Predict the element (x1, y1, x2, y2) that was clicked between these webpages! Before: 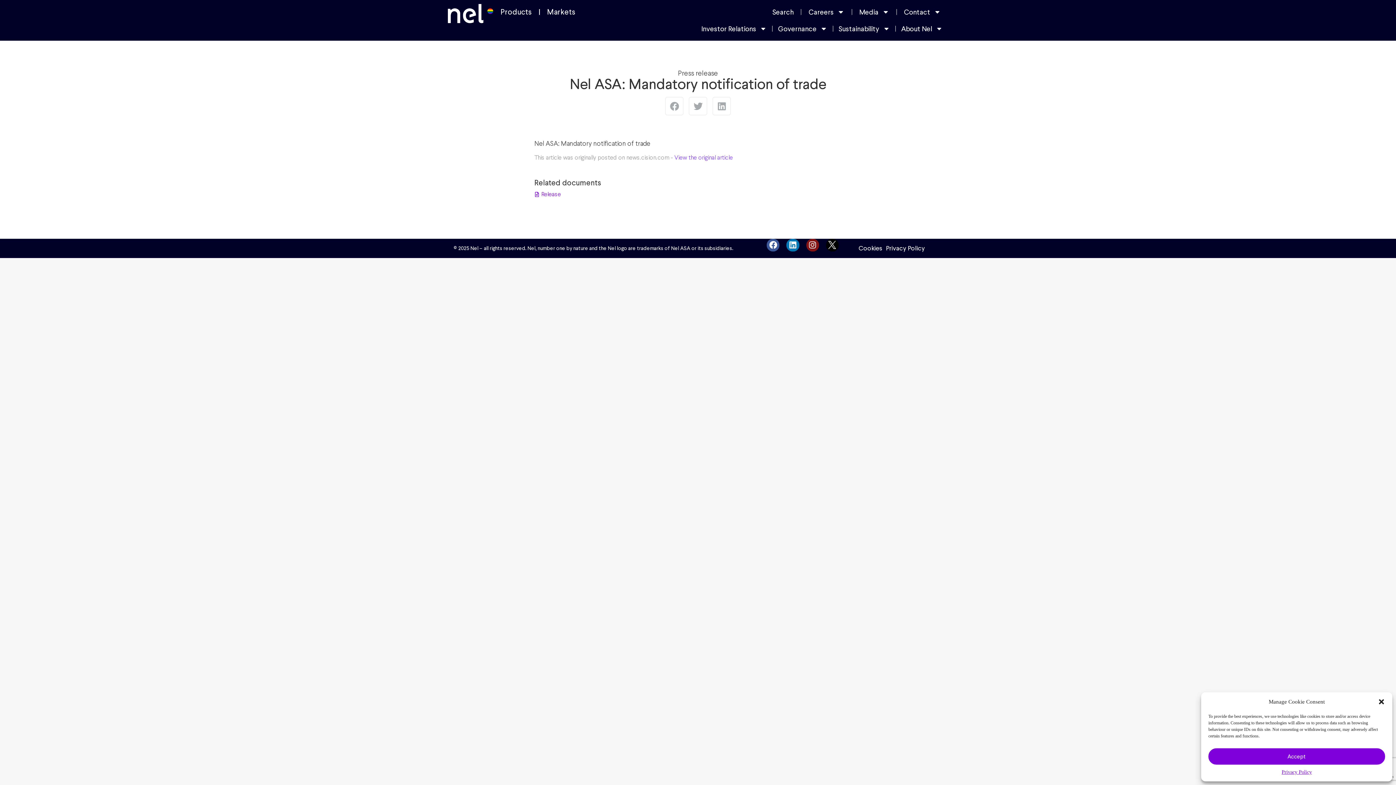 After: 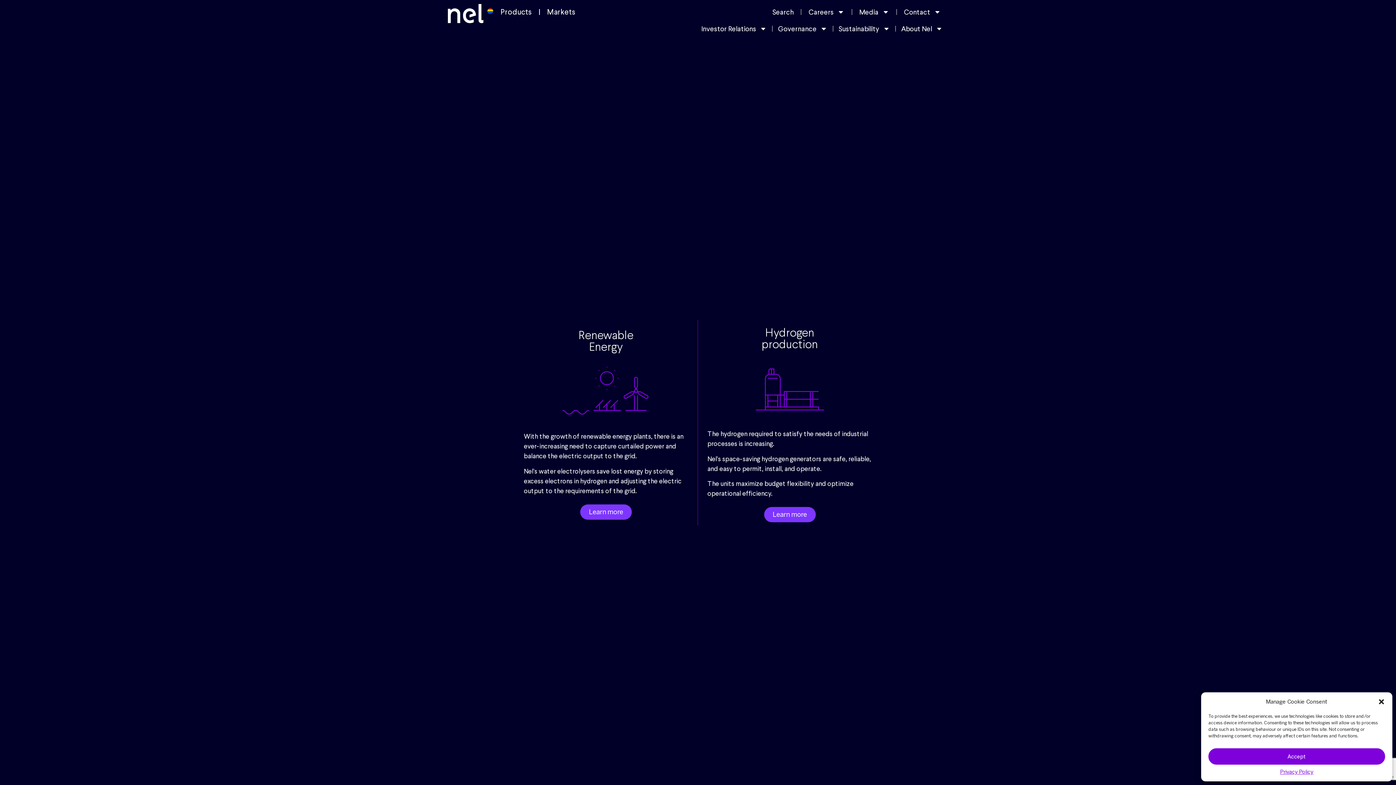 Action: bbox: (540, 3, 582, 20) label: Markets